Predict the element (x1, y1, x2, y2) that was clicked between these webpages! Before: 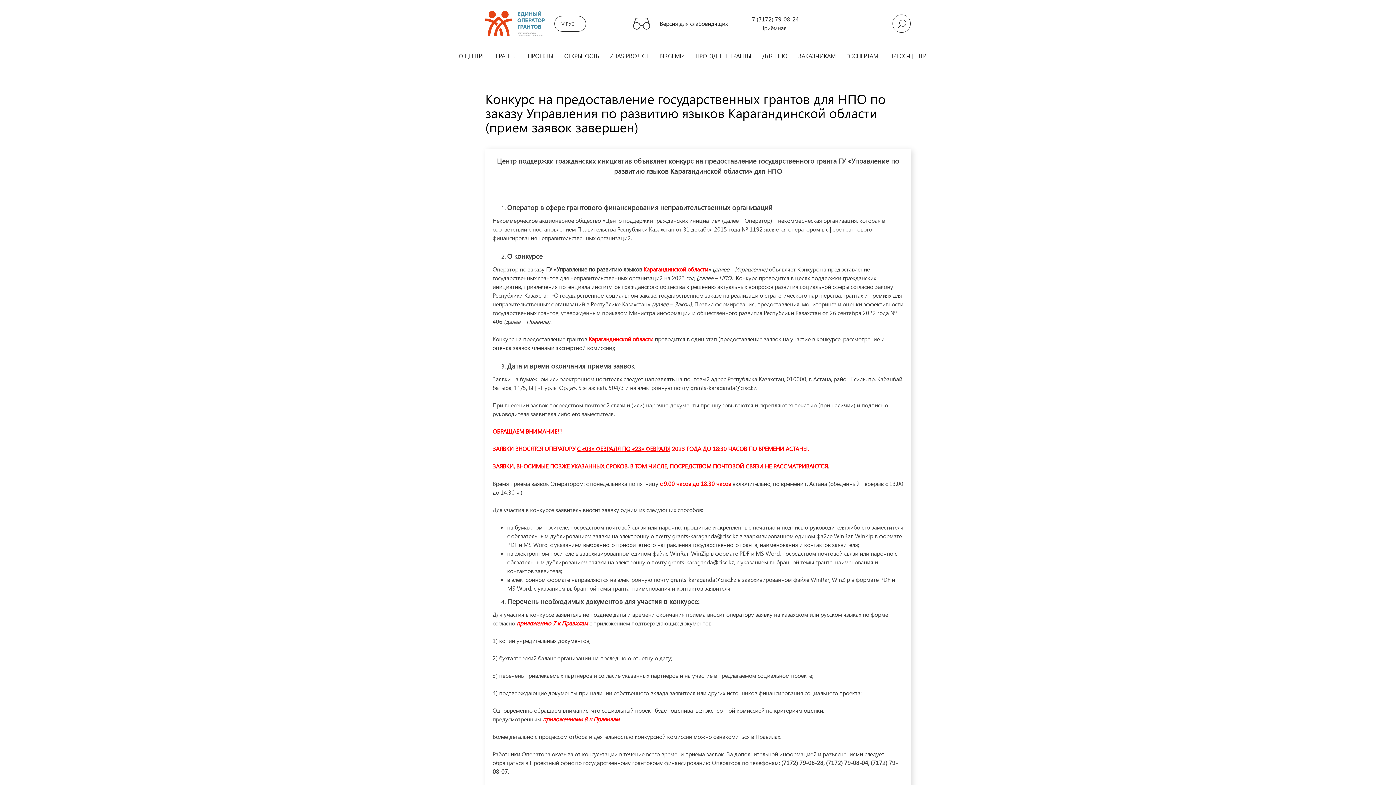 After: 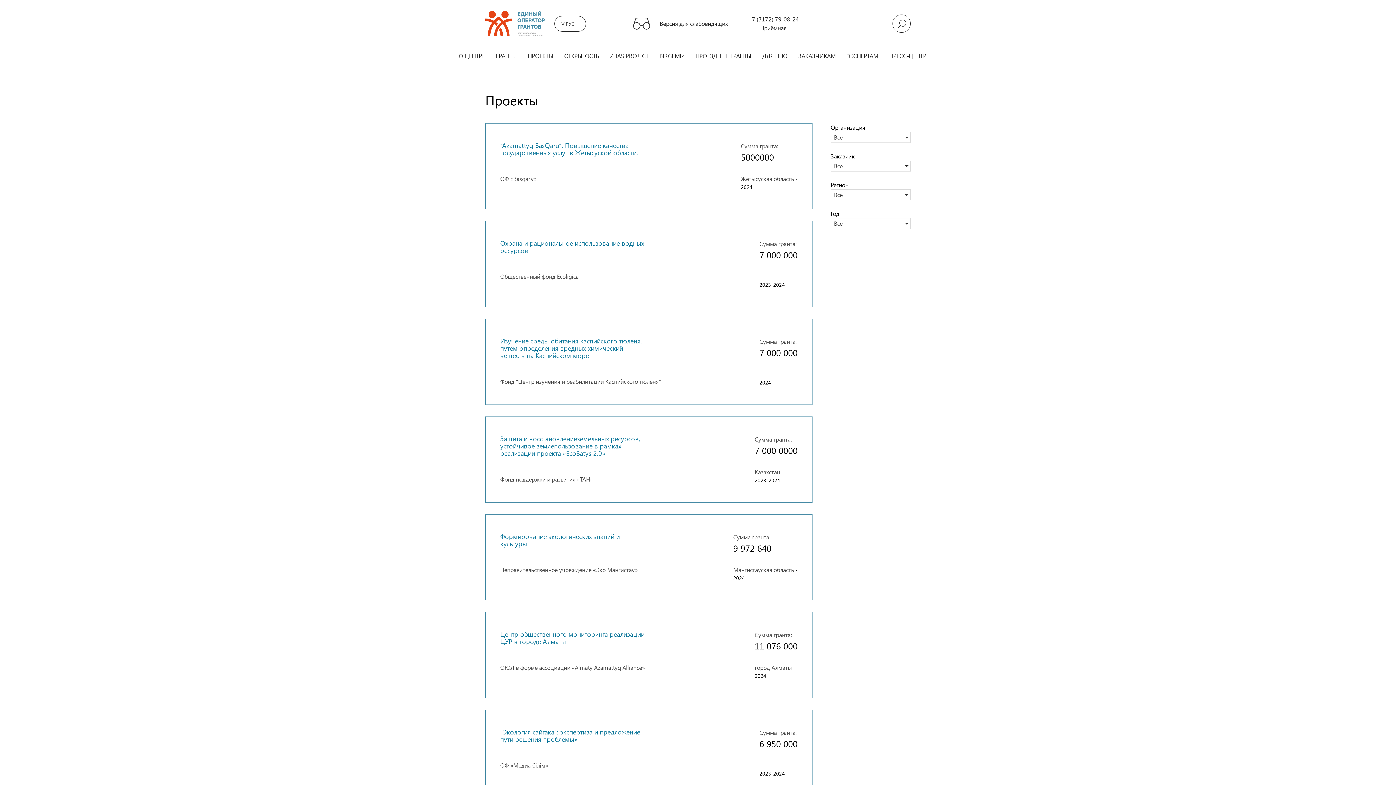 Action: label: ПРОЕКТЫ bbox: (528, 51, 553, 59)